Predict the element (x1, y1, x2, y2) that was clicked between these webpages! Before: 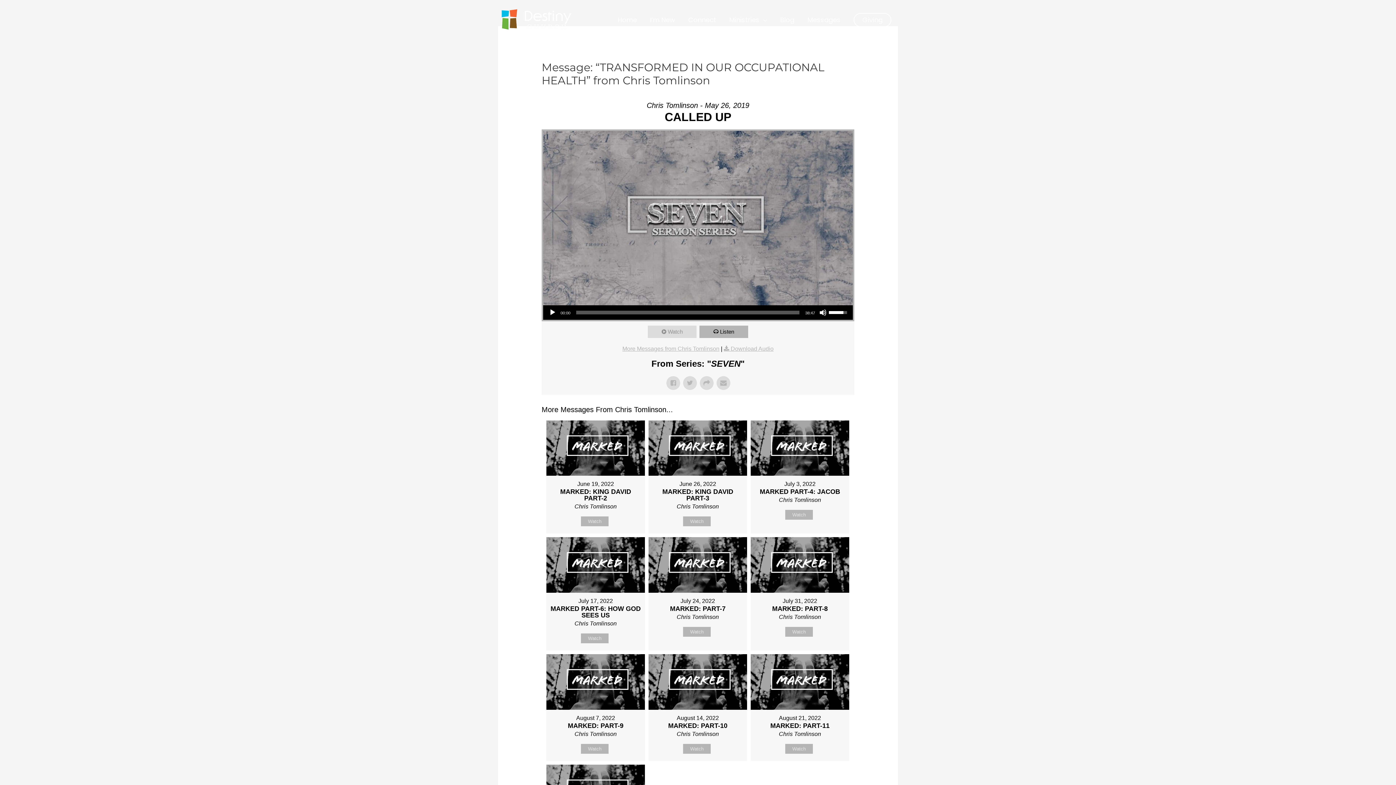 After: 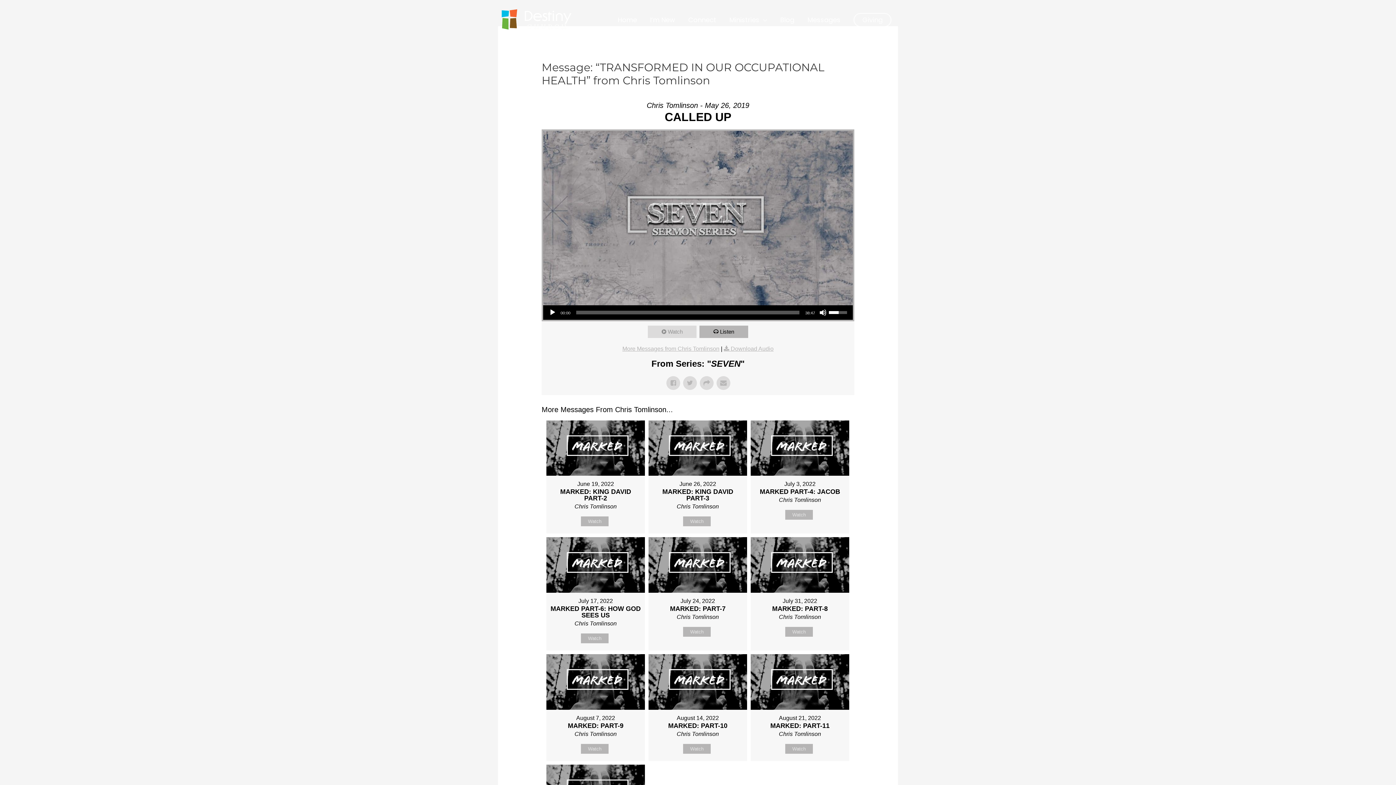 Action: label: Volume Slider bbox: (829, 305, 849, 318)